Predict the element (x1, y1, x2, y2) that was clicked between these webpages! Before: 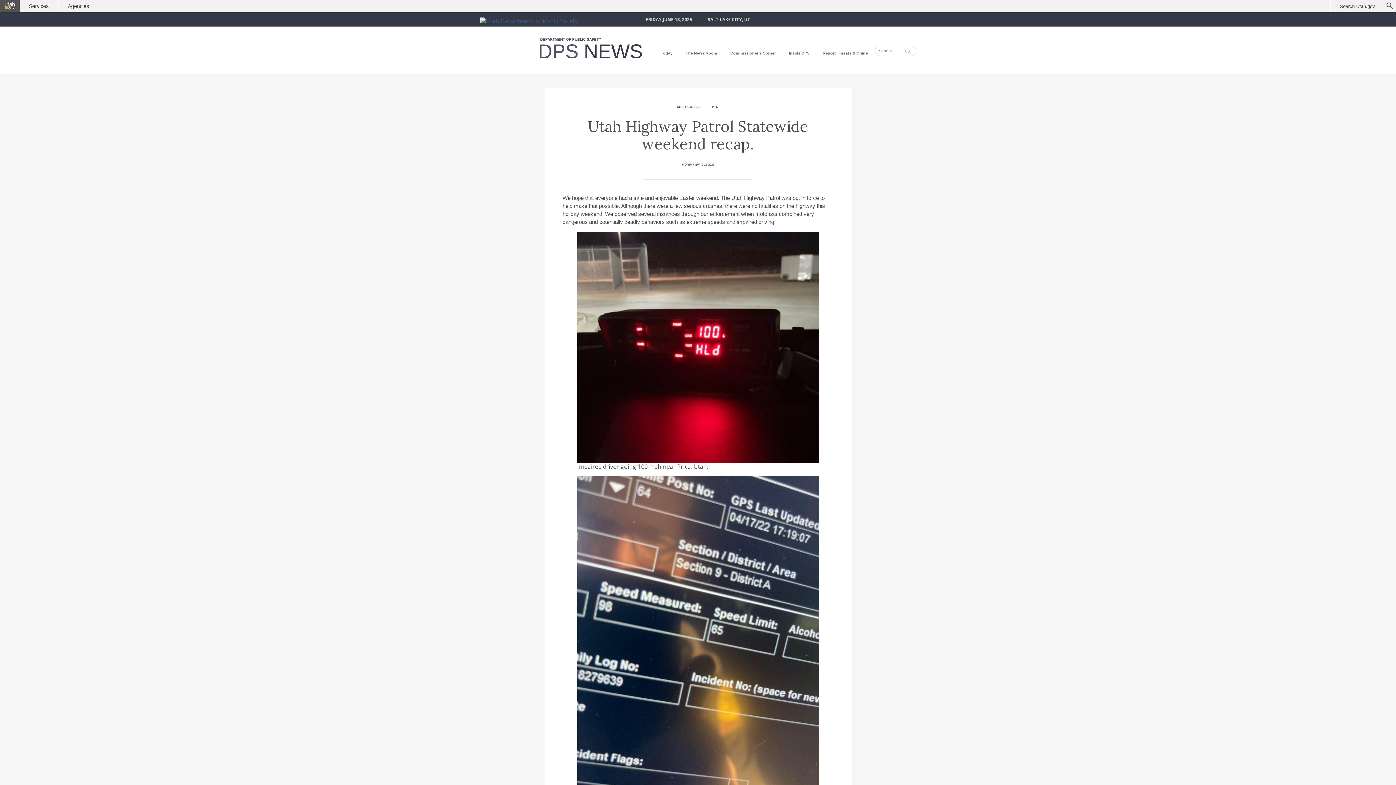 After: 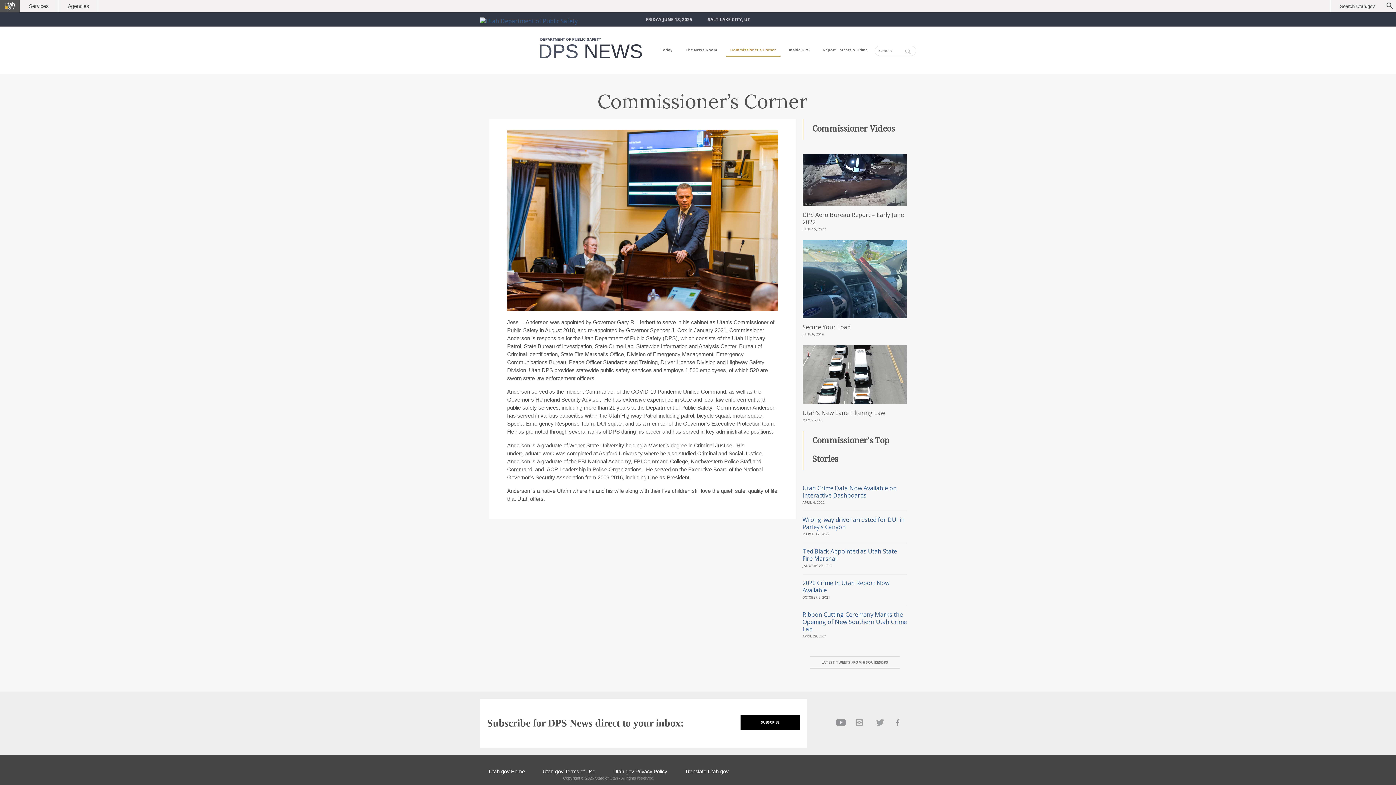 Action: label: Commissioner’s Corner bbox: (724, 46, 782, 59)